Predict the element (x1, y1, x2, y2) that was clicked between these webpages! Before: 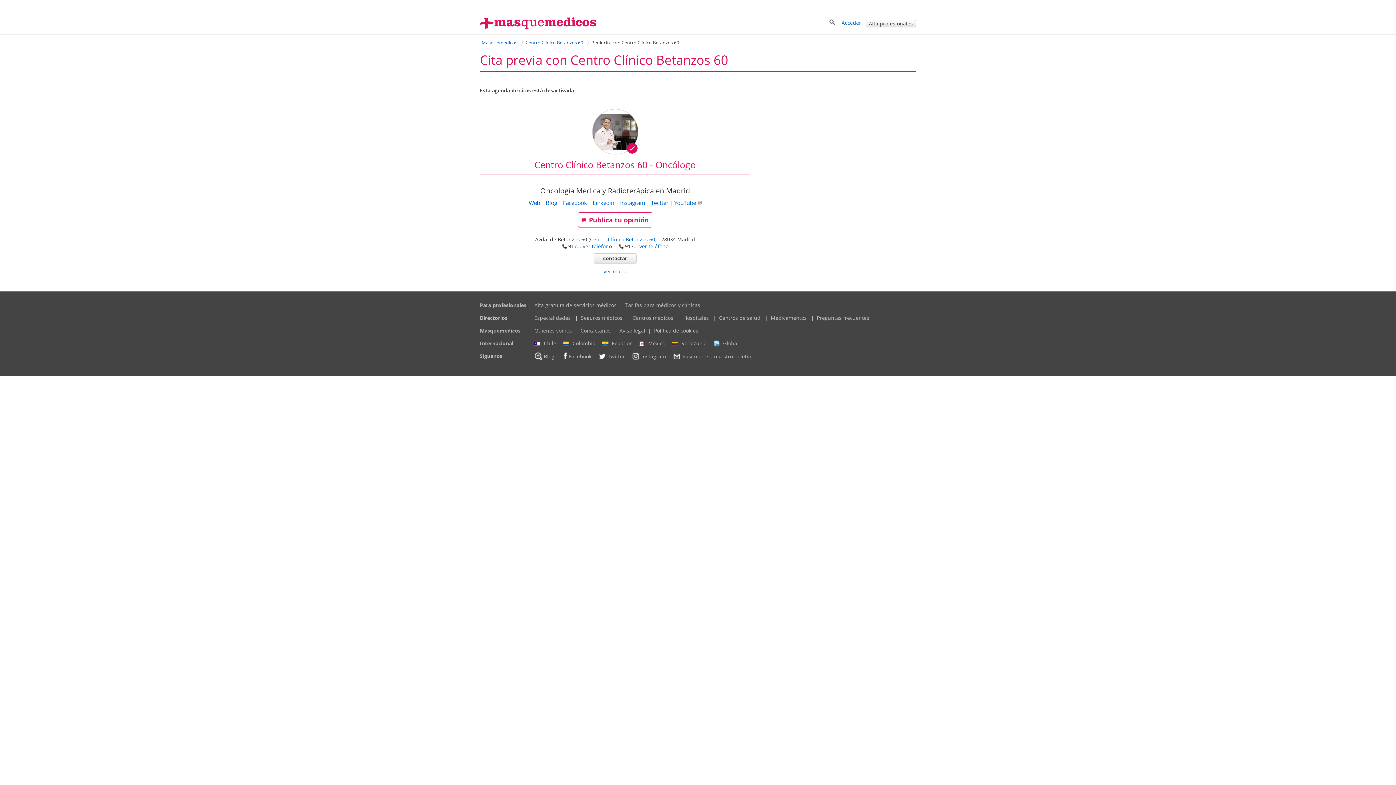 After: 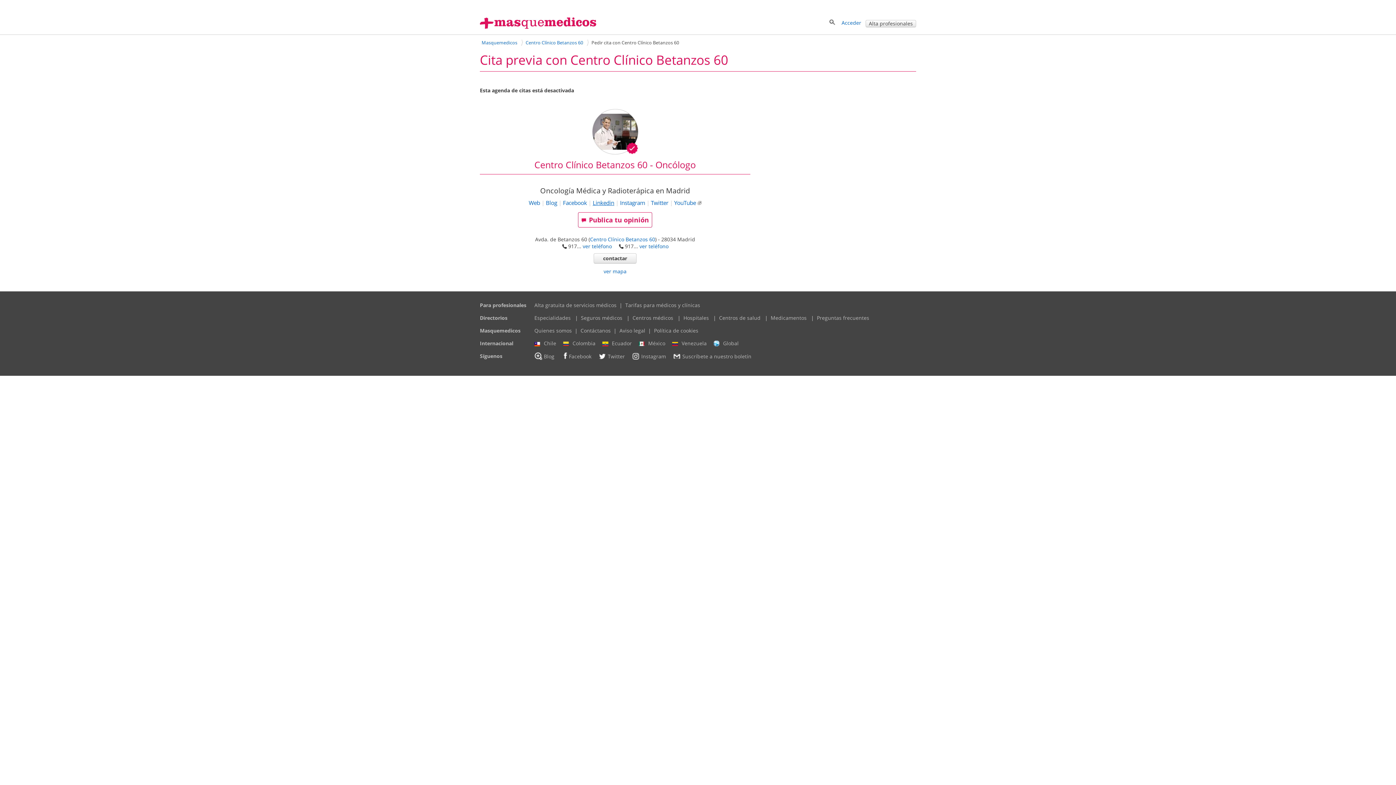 Action: label: Linkedin bbox: (592, 199, 614, 206)